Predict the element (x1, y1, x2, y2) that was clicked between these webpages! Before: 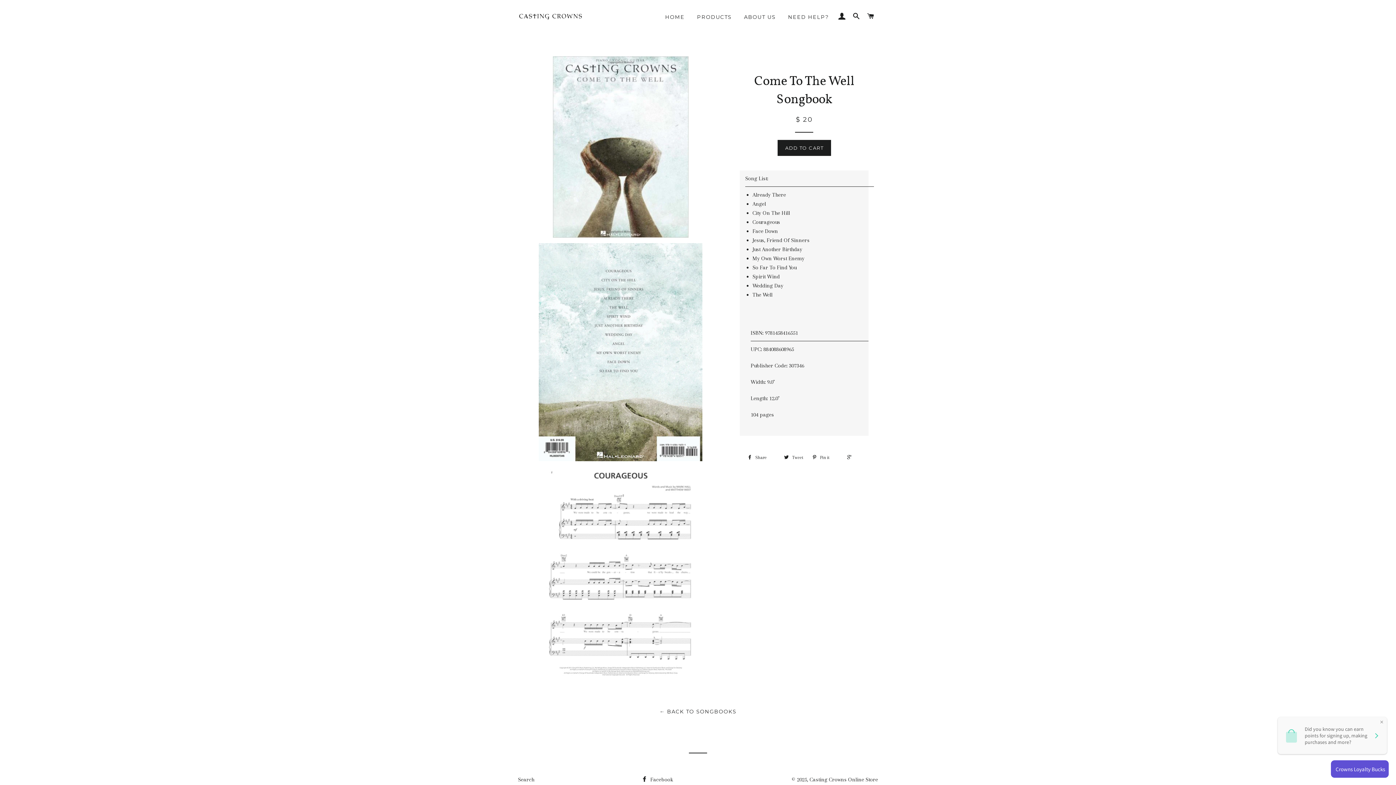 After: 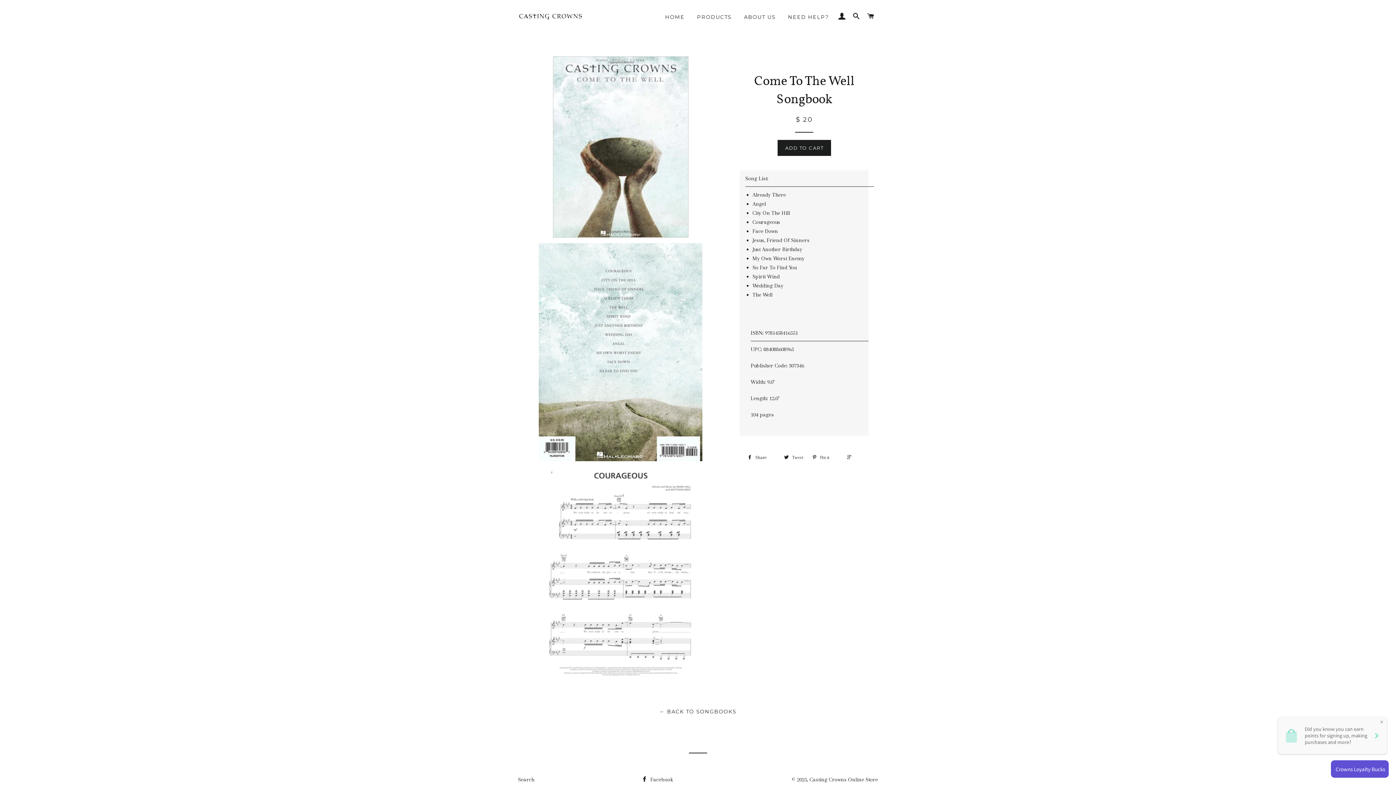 Action: bbox: (864, 5, 877, 27) label: CART